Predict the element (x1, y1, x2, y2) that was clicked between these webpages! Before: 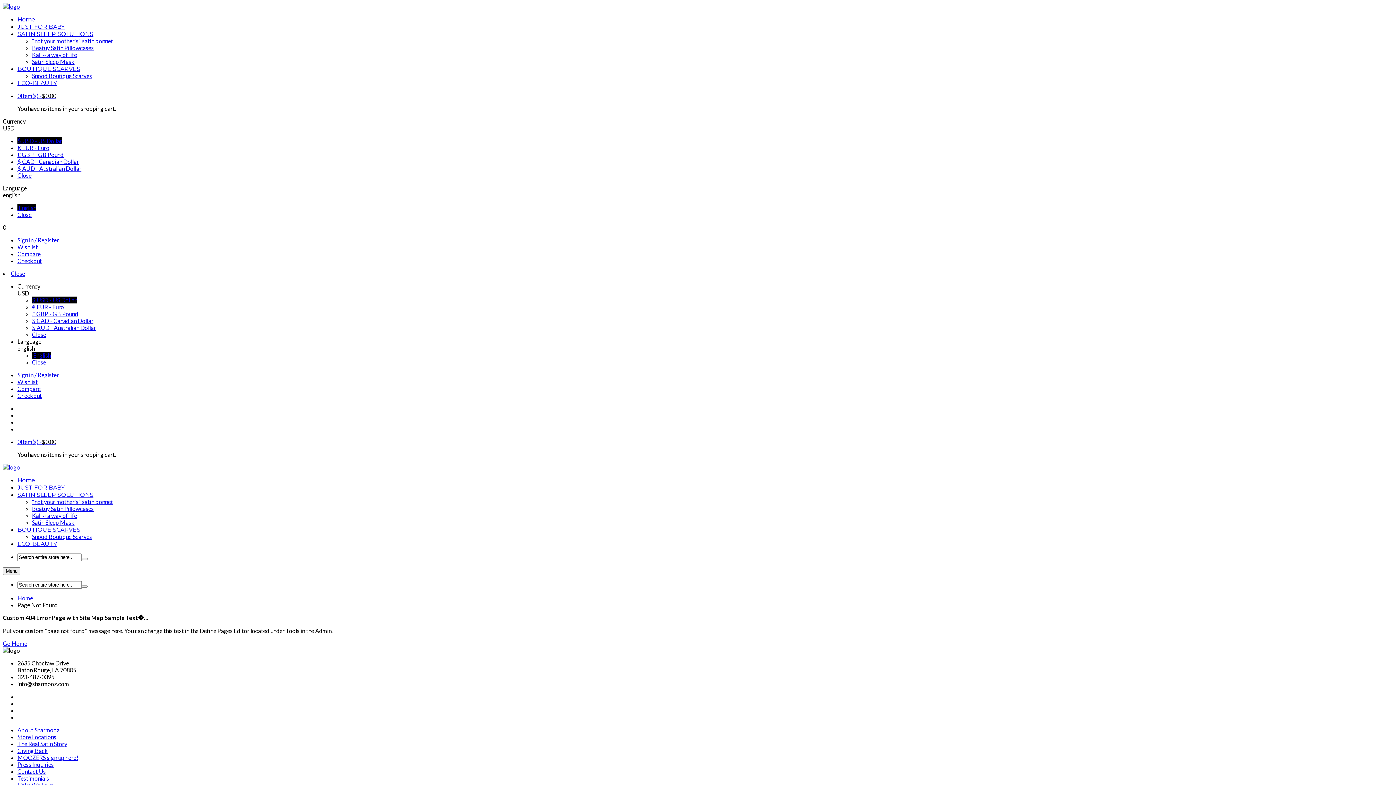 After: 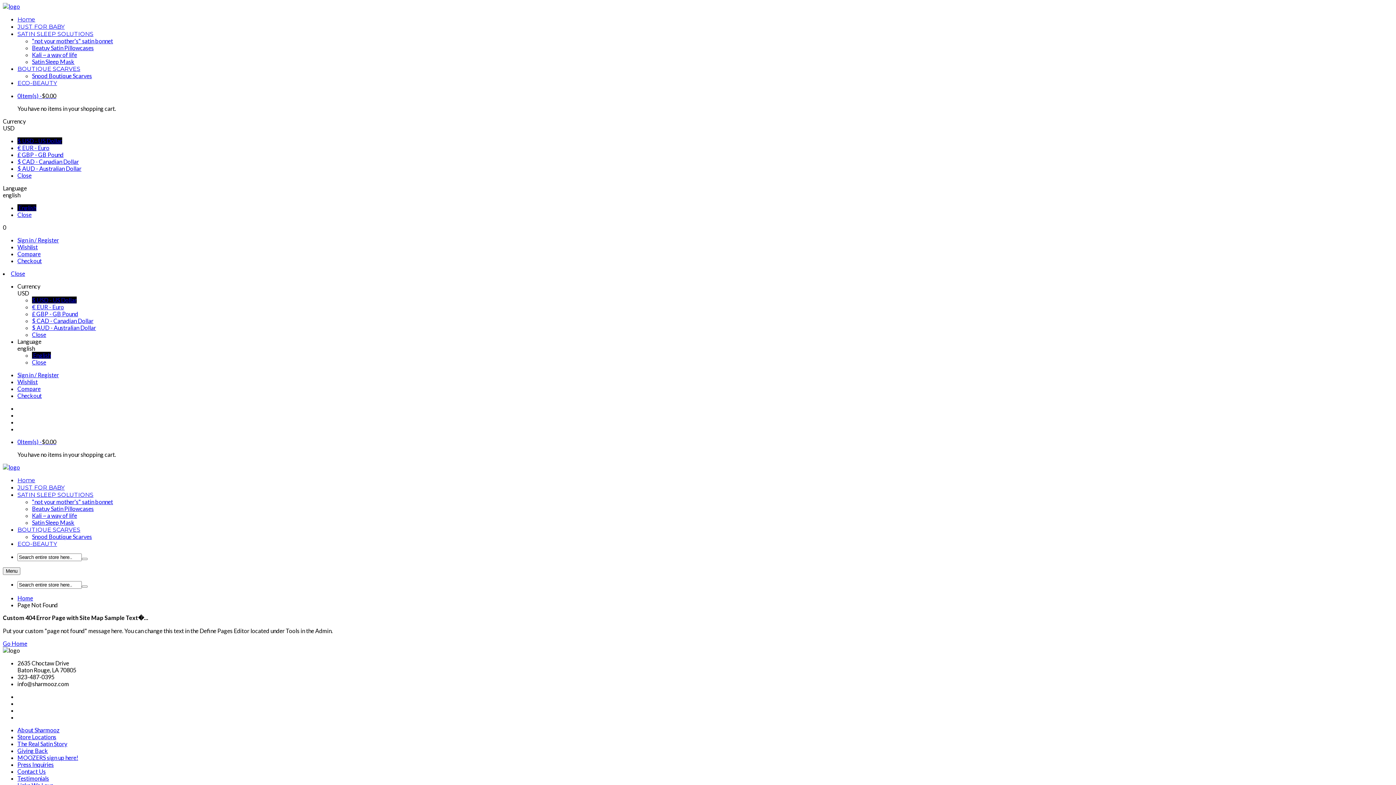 Action: bbox: (81, 558, 87, 560)